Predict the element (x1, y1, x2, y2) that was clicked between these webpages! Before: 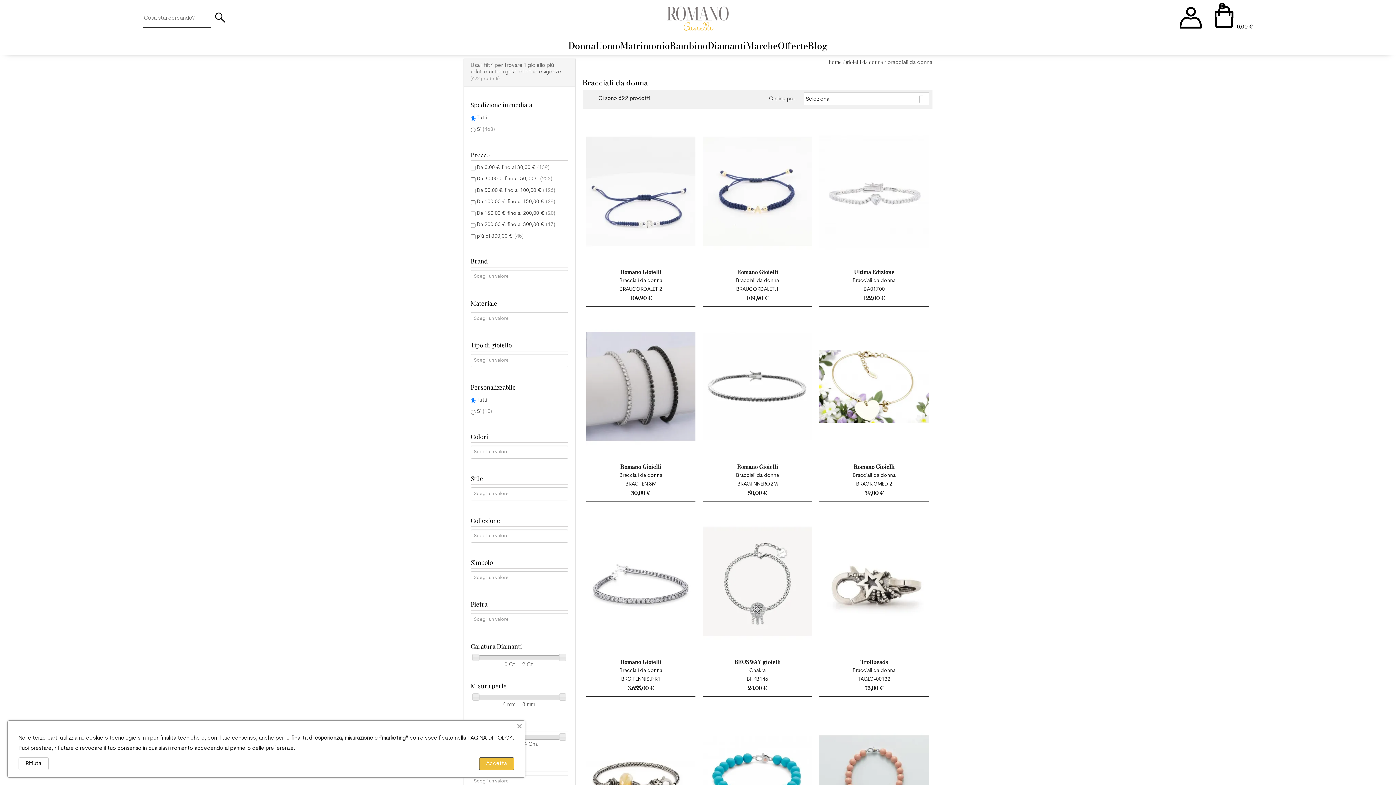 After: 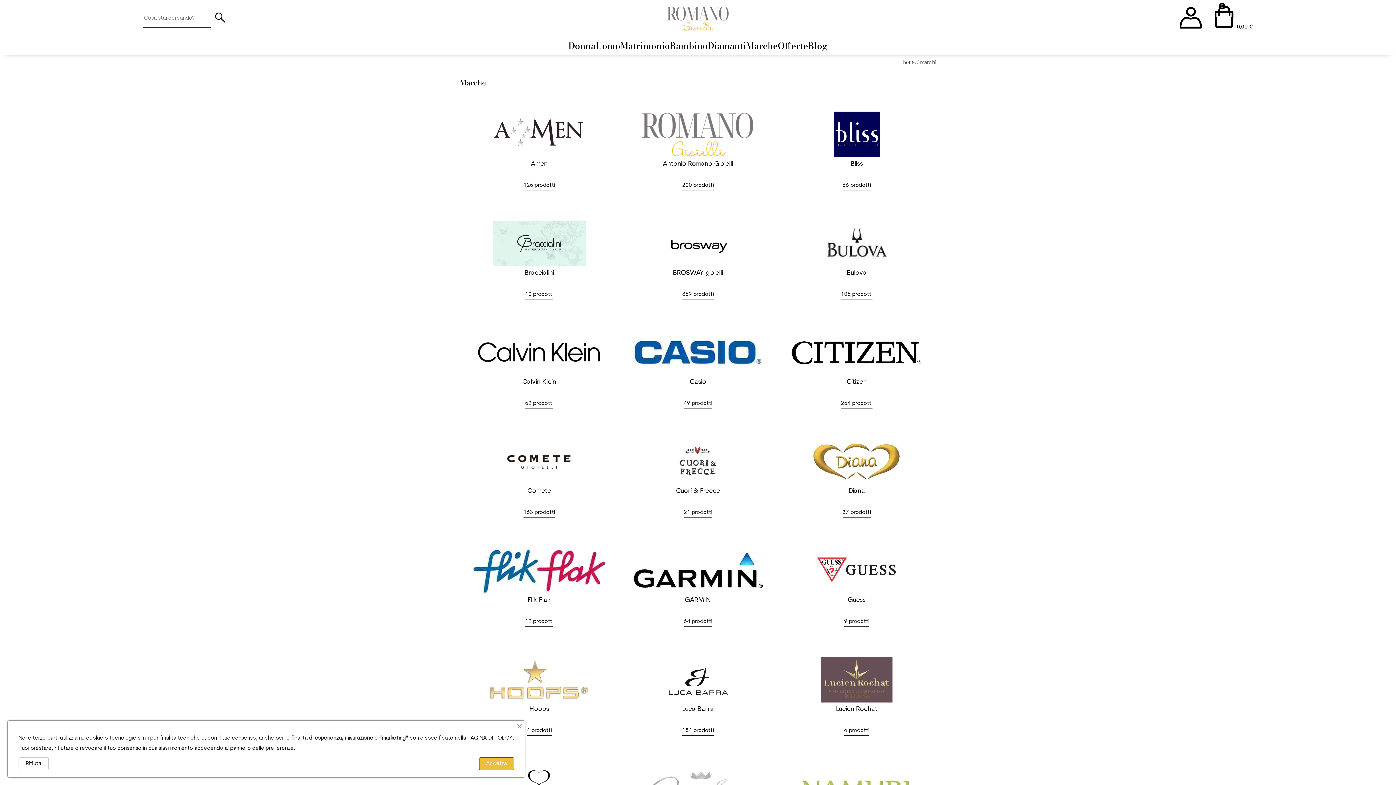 Action: label: Marche bbox: (746, 39, 778, 52)